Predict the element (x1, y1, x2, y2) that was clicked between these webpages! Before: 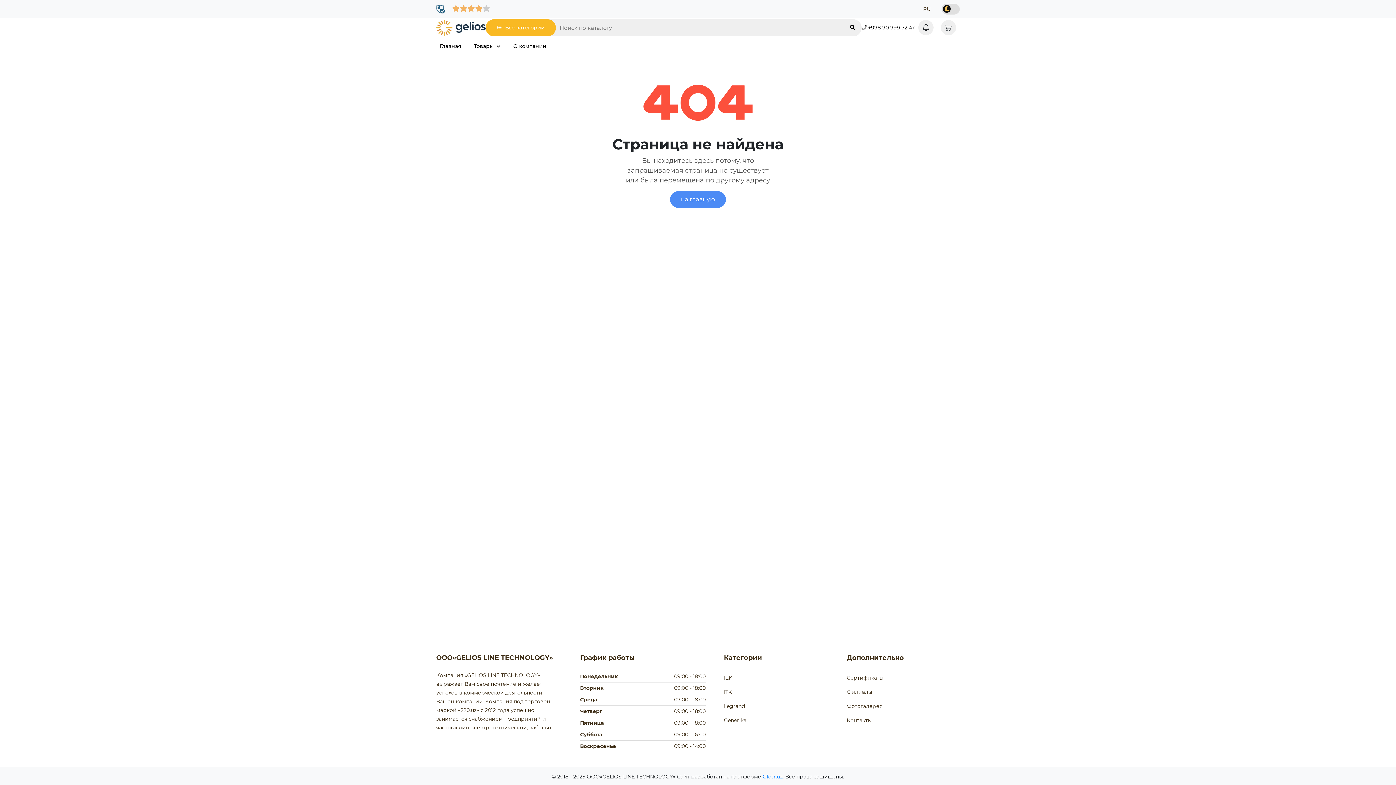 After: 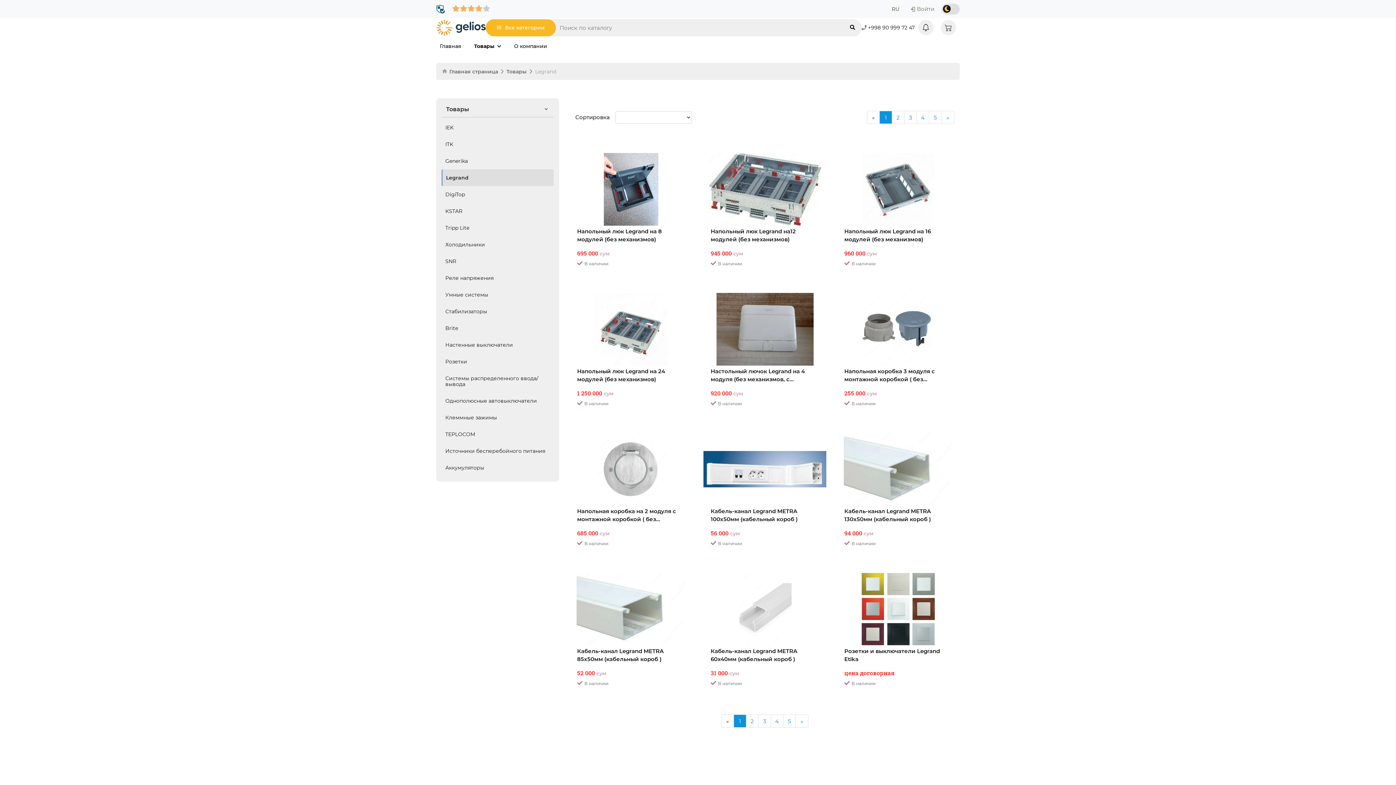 Action: label: Legrand bbox: (724, 703, 745, 709)